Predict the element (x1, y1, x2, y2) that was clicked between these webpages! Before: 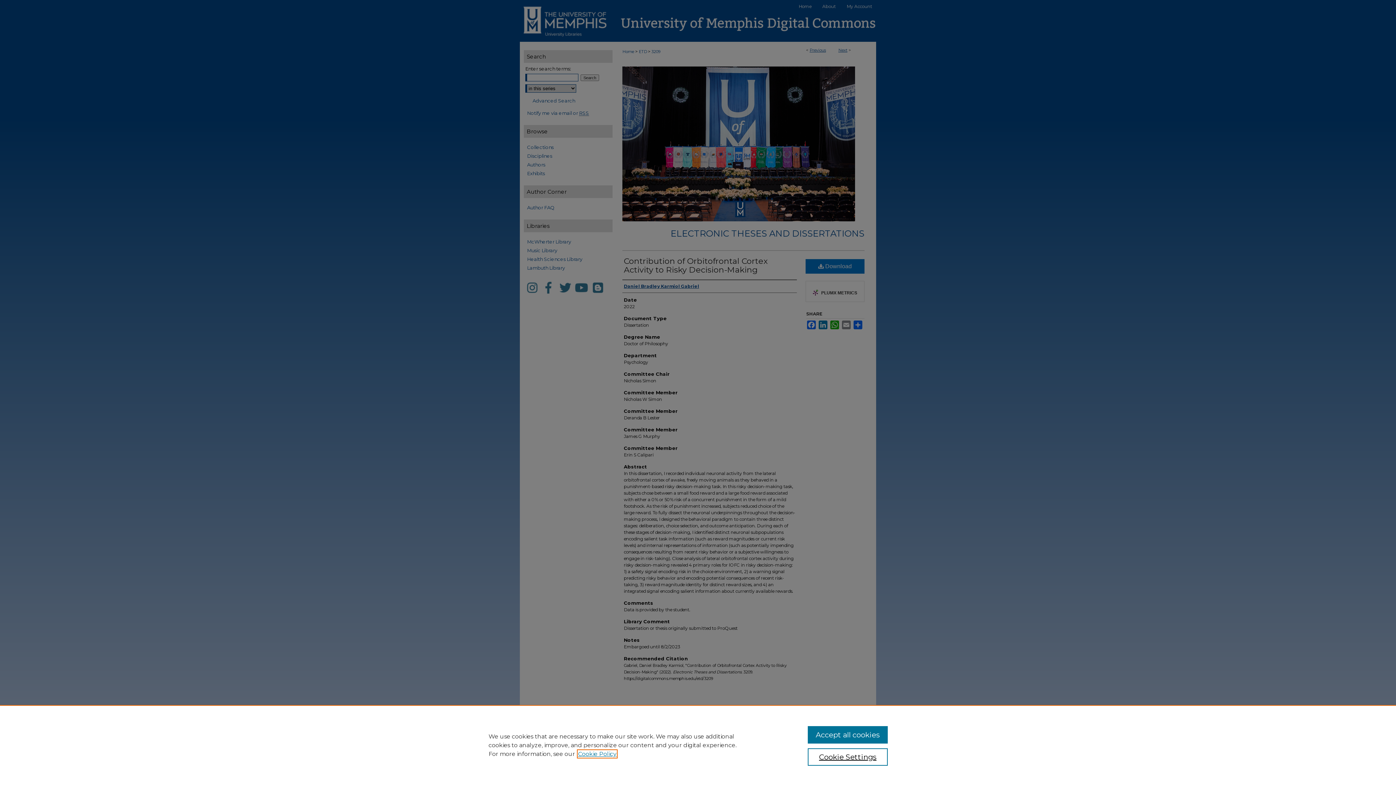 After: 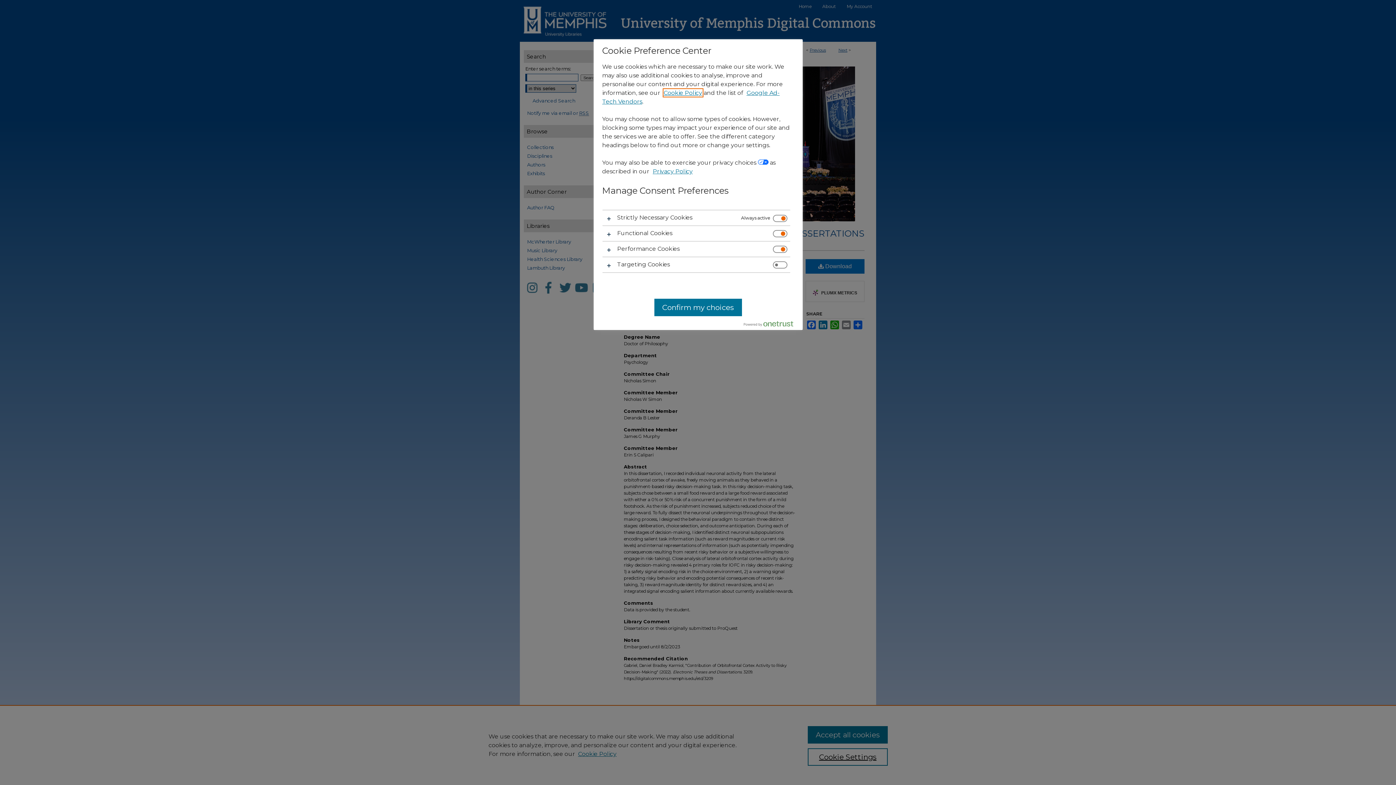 Action: bbox: (807, 748, 887, 766) label: Cookie Settings